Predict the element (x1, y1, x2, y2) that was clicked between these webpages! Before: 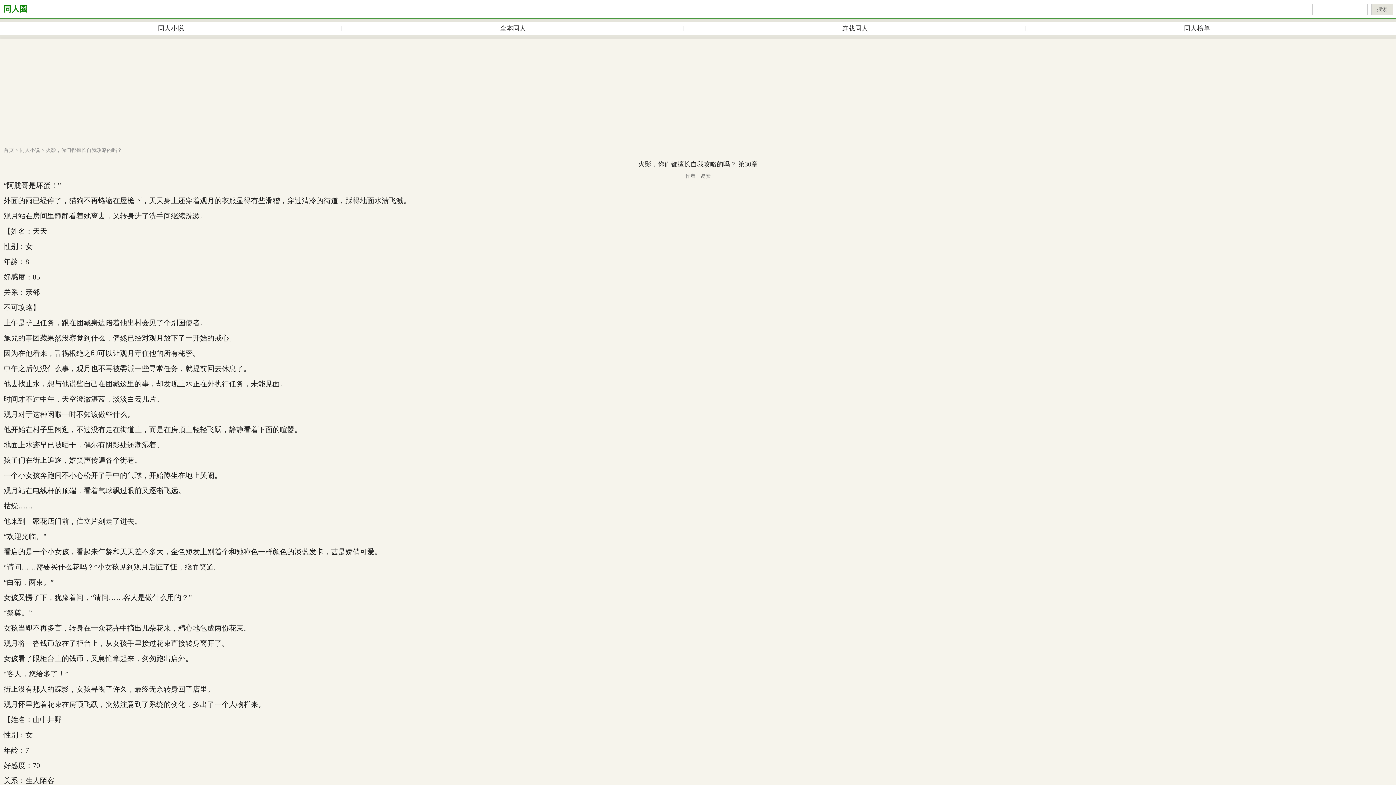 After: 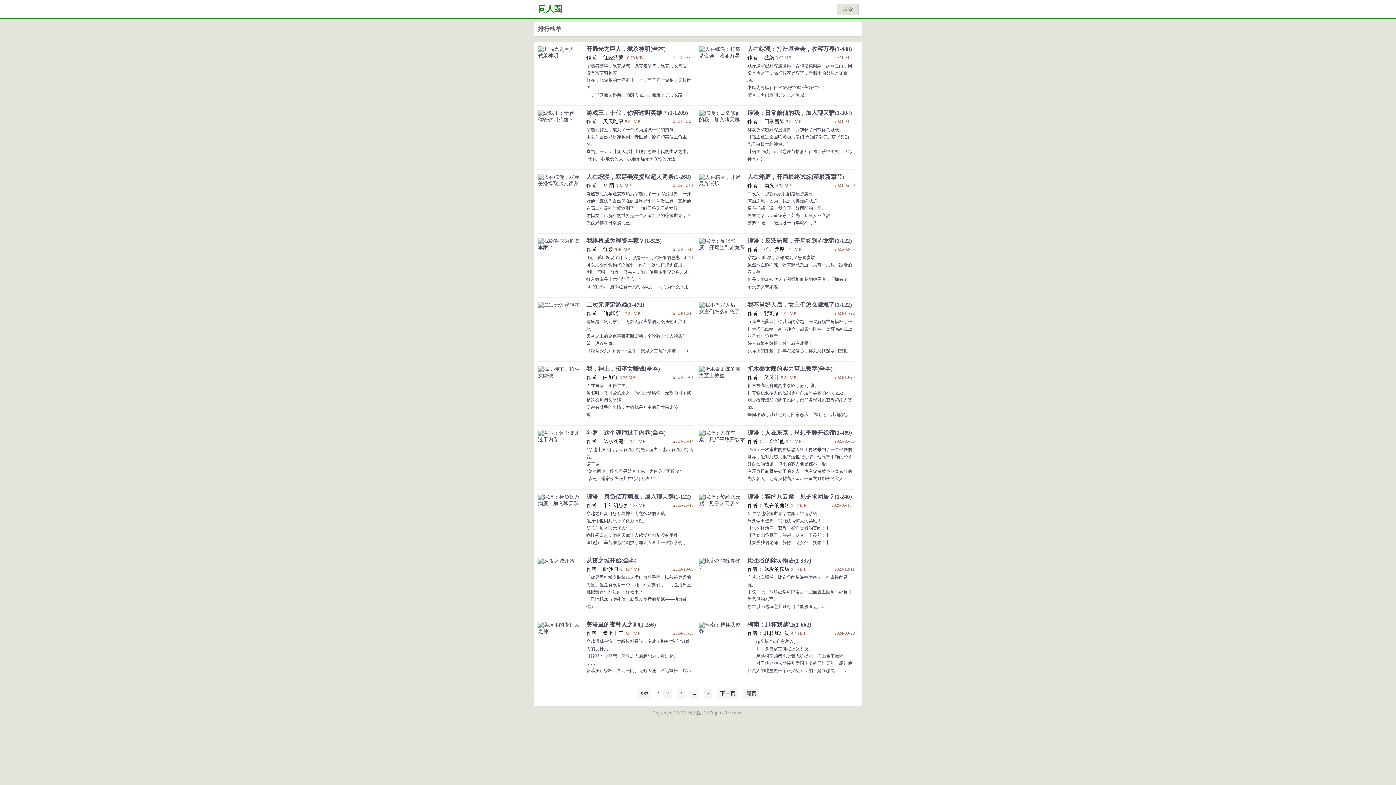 Action: bbox: (1026, 22, 1368, 34) label: 同人榜单